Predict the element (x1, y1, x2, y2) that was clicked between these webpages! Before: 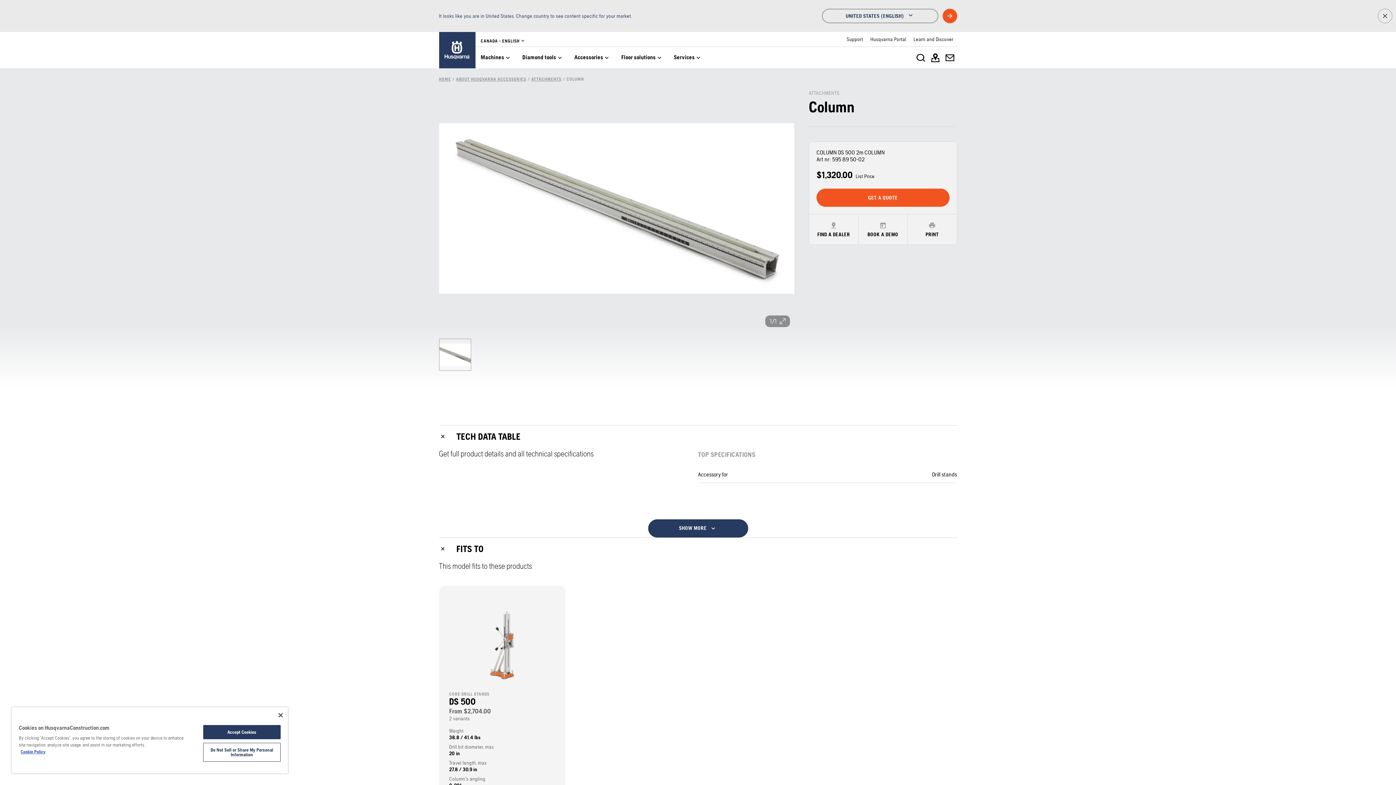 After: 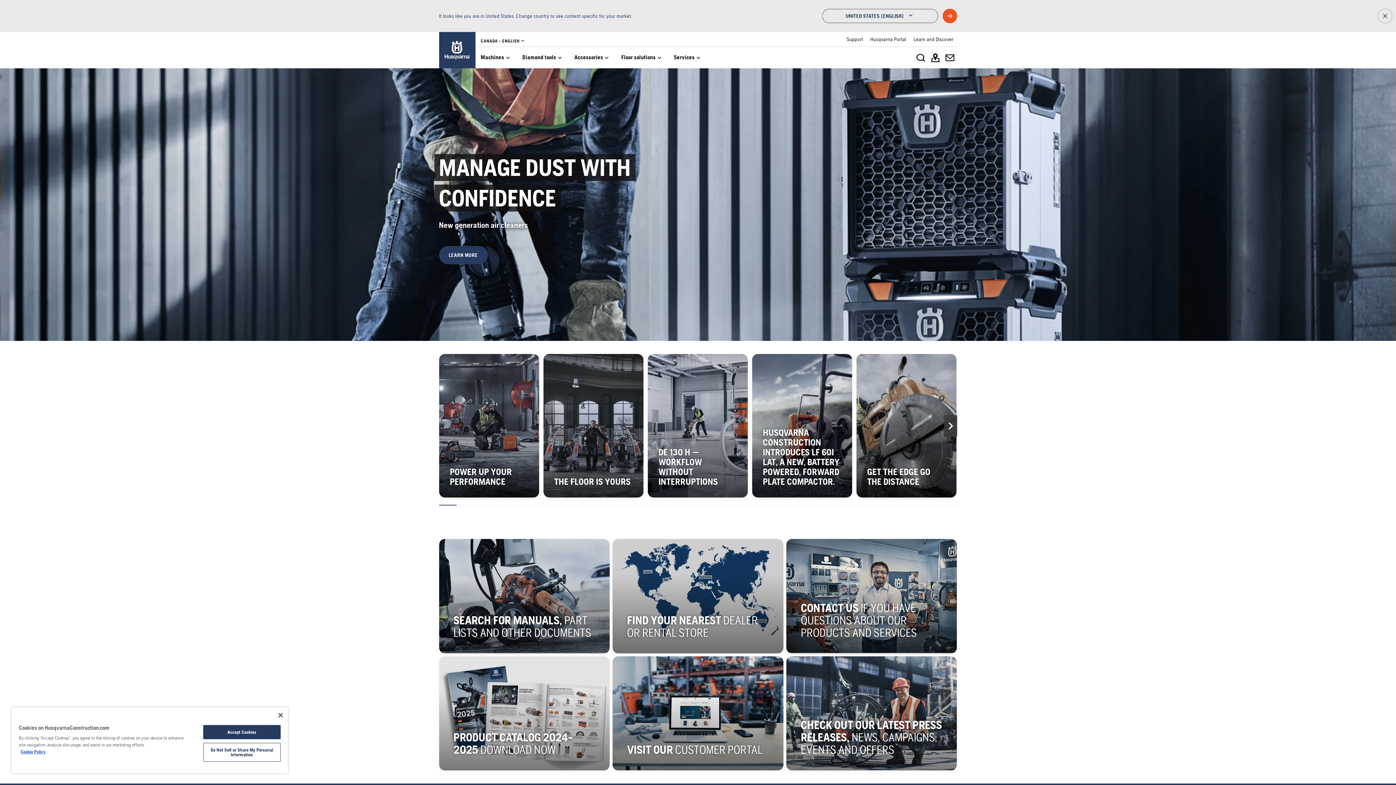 Action: bbox: (444, 37, 470, 62)